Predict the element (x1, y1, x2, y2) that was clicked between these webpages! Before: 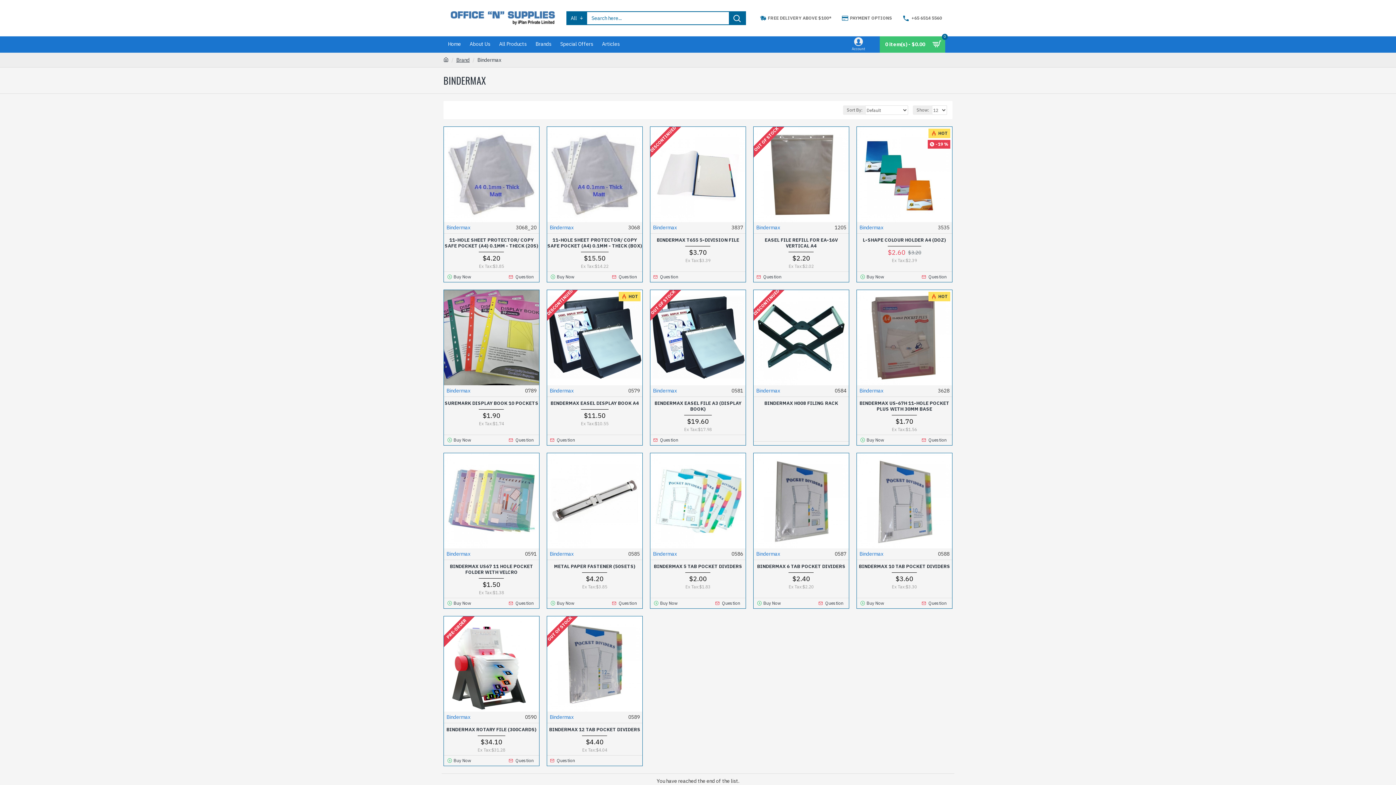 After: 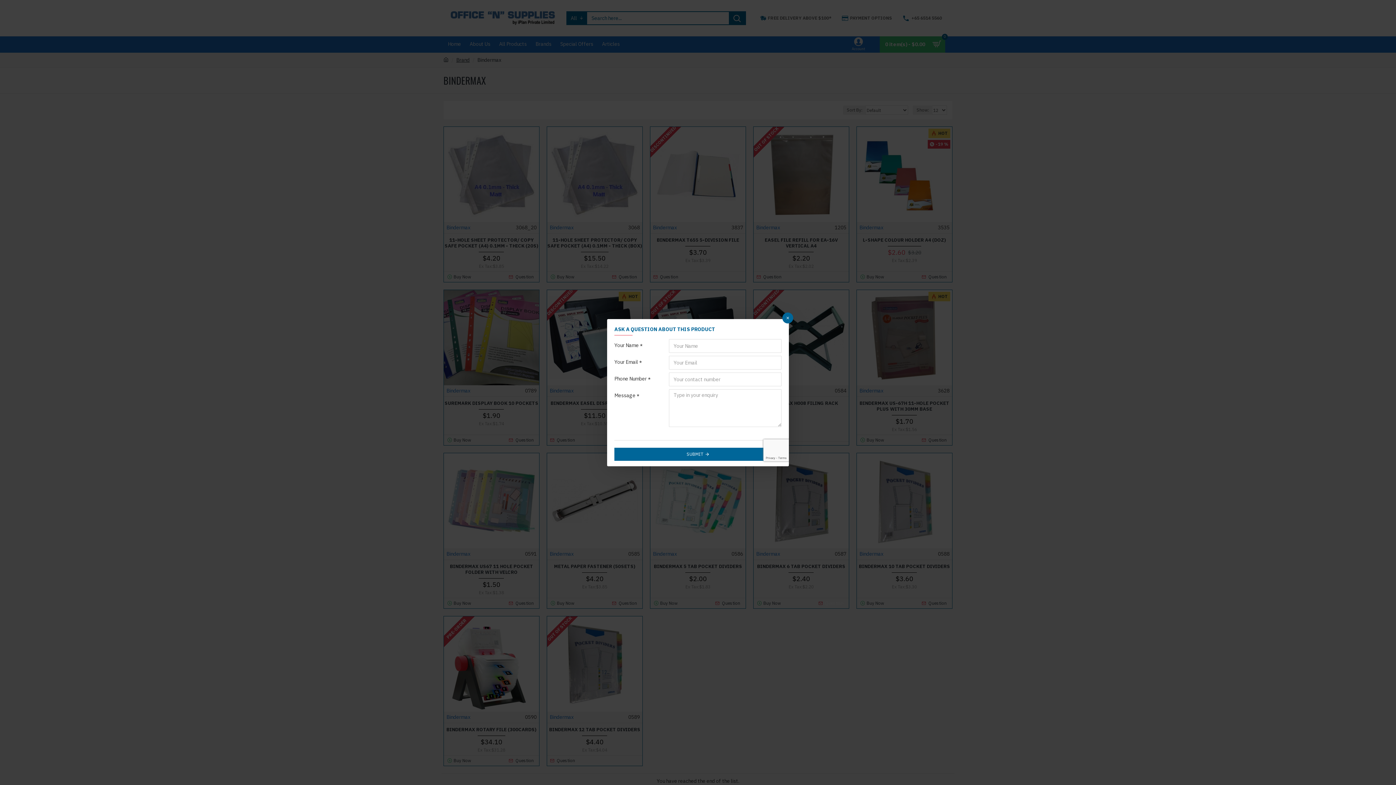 Action: bbox: (818, 600, 846, 606) label: Question